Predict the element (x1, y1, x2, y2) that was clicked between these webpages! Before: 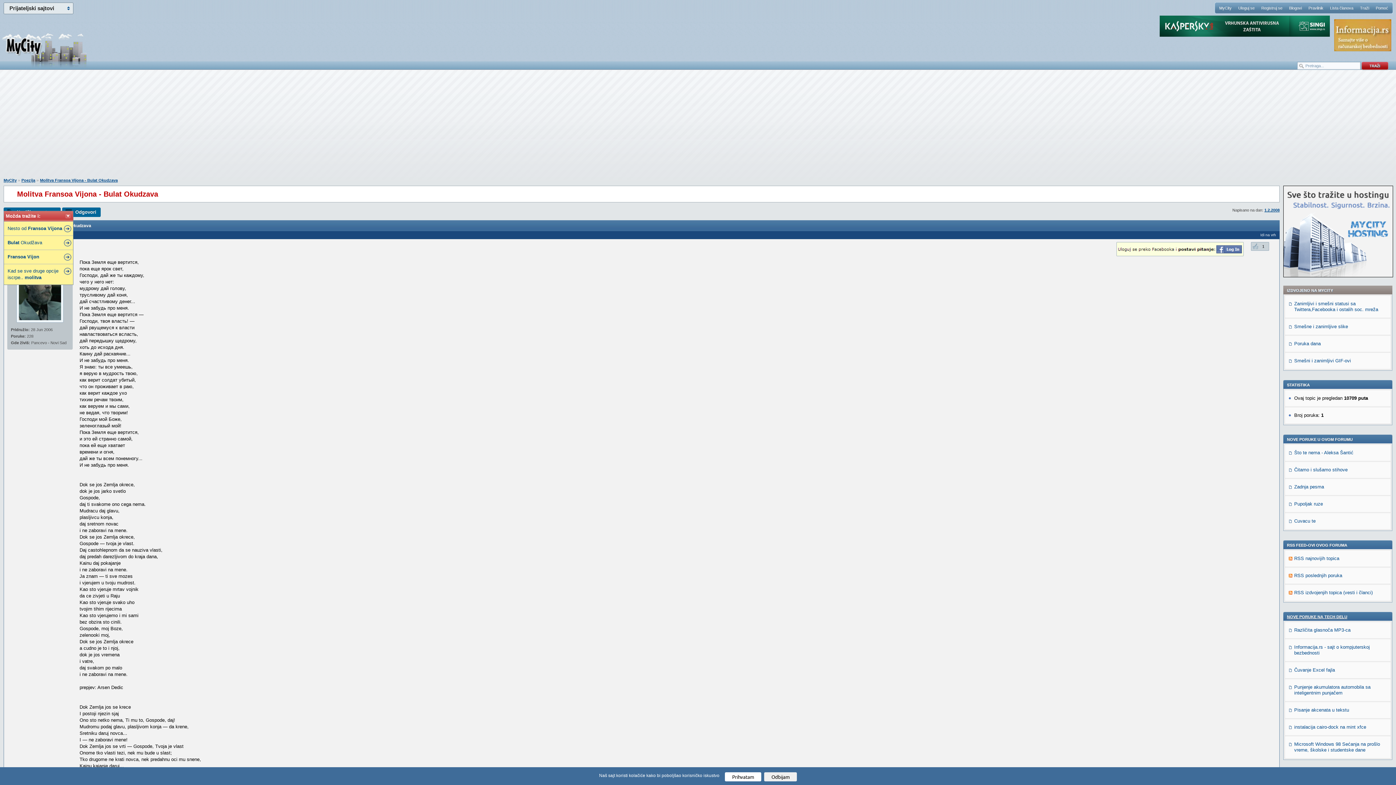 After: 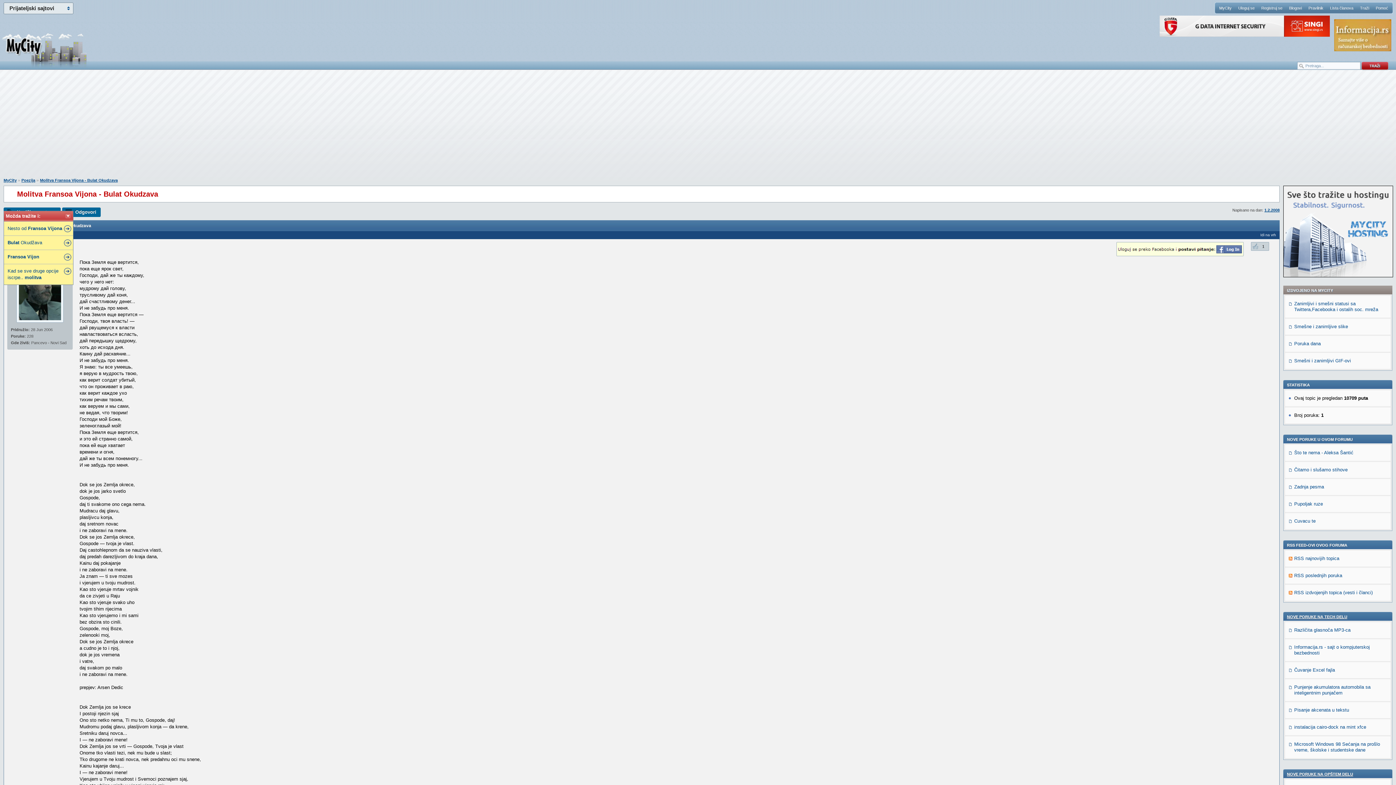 Action: label: Prihvatam bbox: (725, 772, 761, 781)